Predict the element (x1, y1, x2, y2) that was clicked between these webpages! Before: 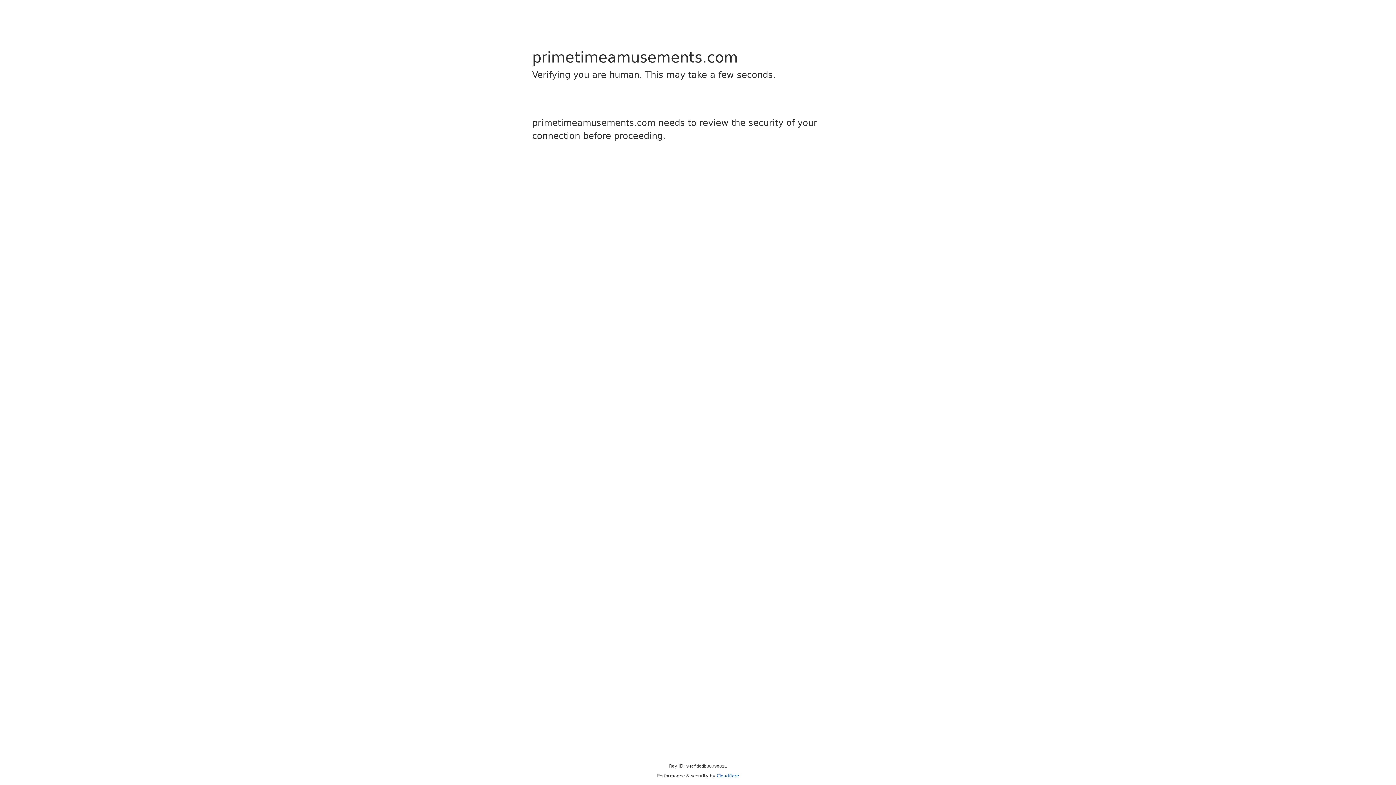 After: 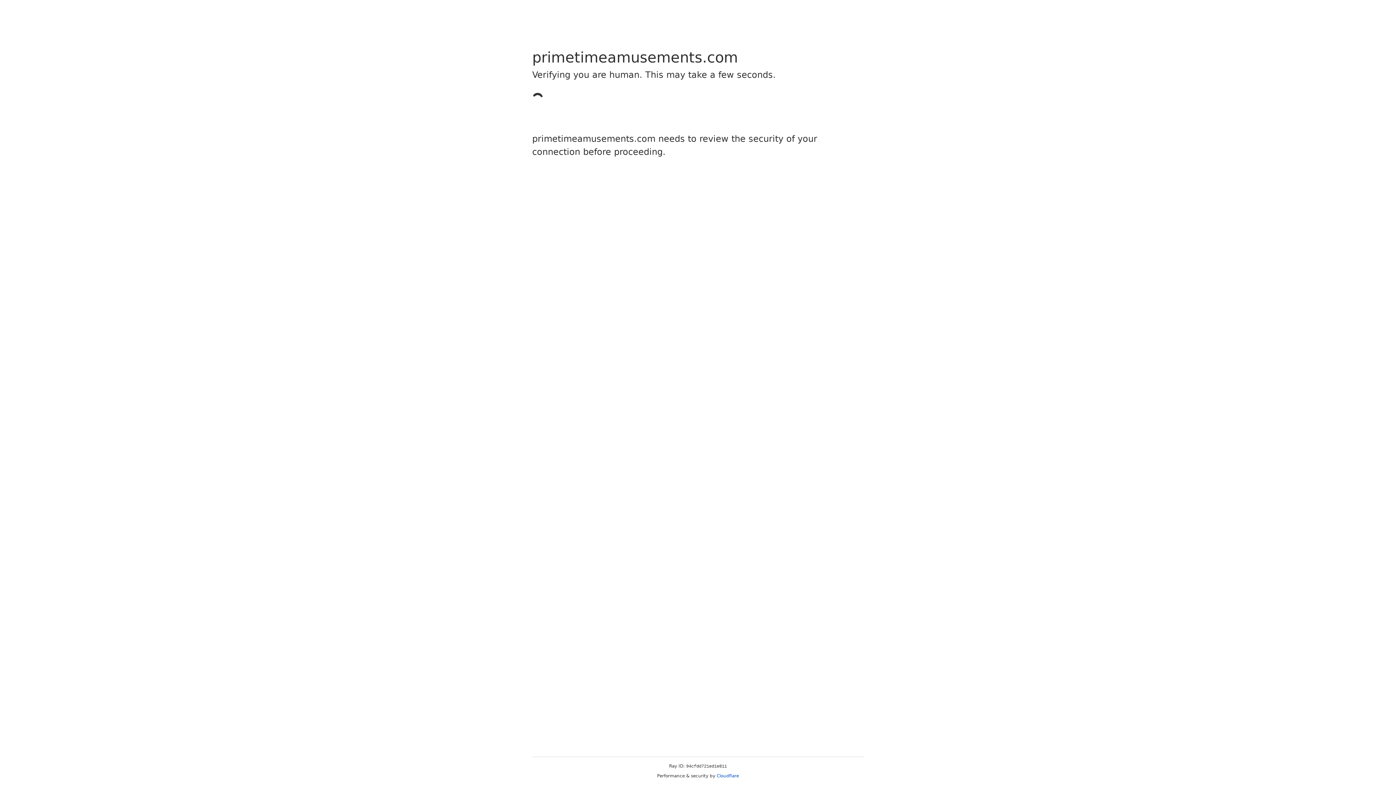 Action: bbox: (716, 773, 739, 778) label: Cloudflare